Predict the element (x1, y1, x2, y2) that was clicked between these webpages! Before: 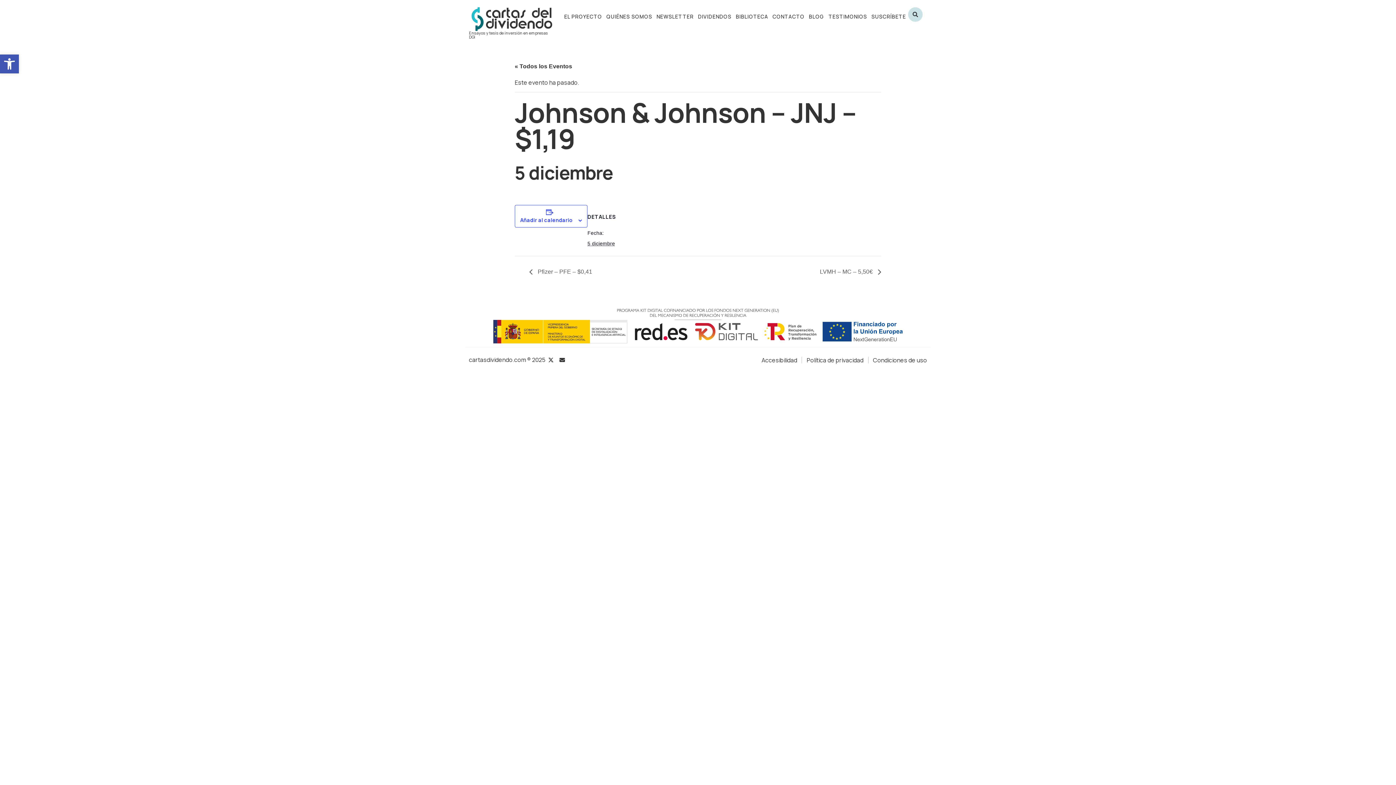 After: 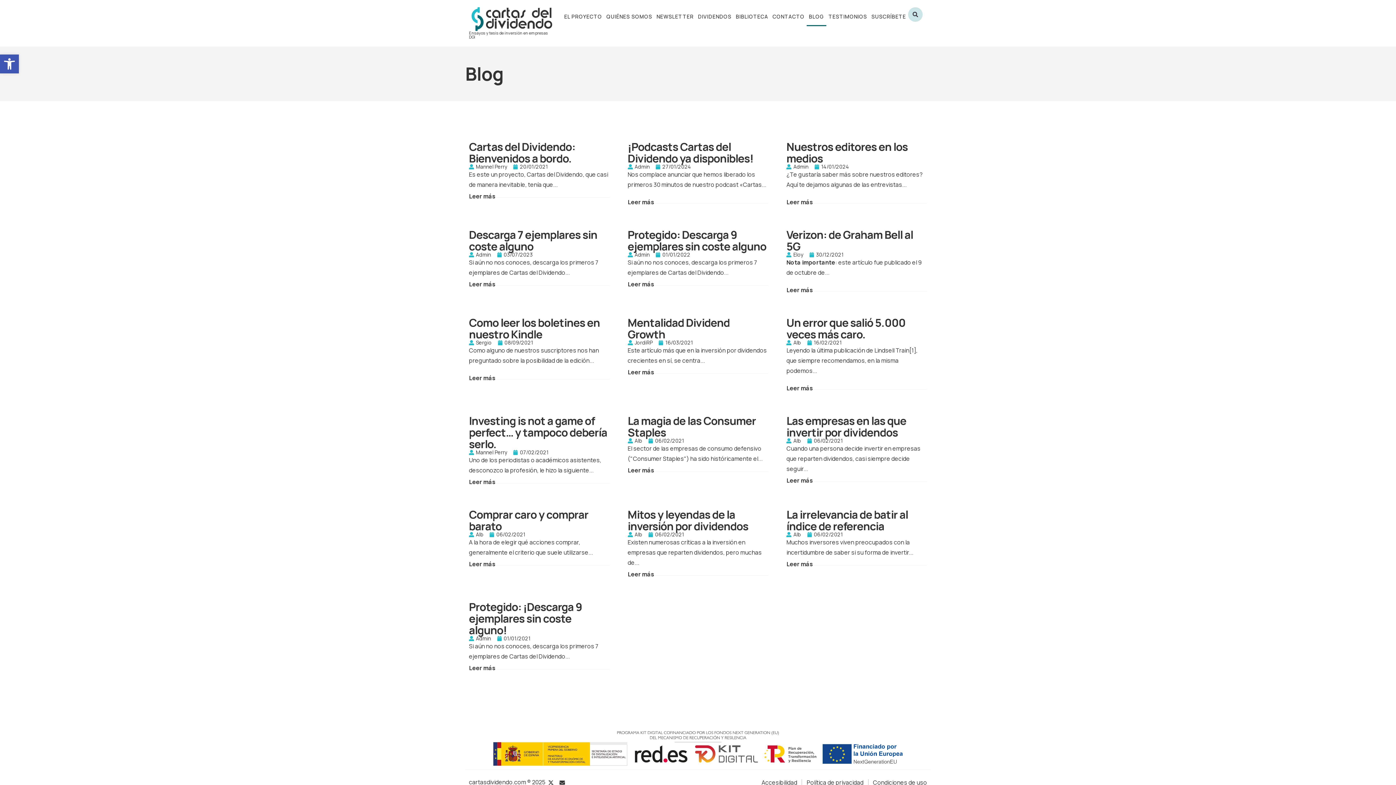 Action: bbox: (806, 7, 826, 26) label: BLOG